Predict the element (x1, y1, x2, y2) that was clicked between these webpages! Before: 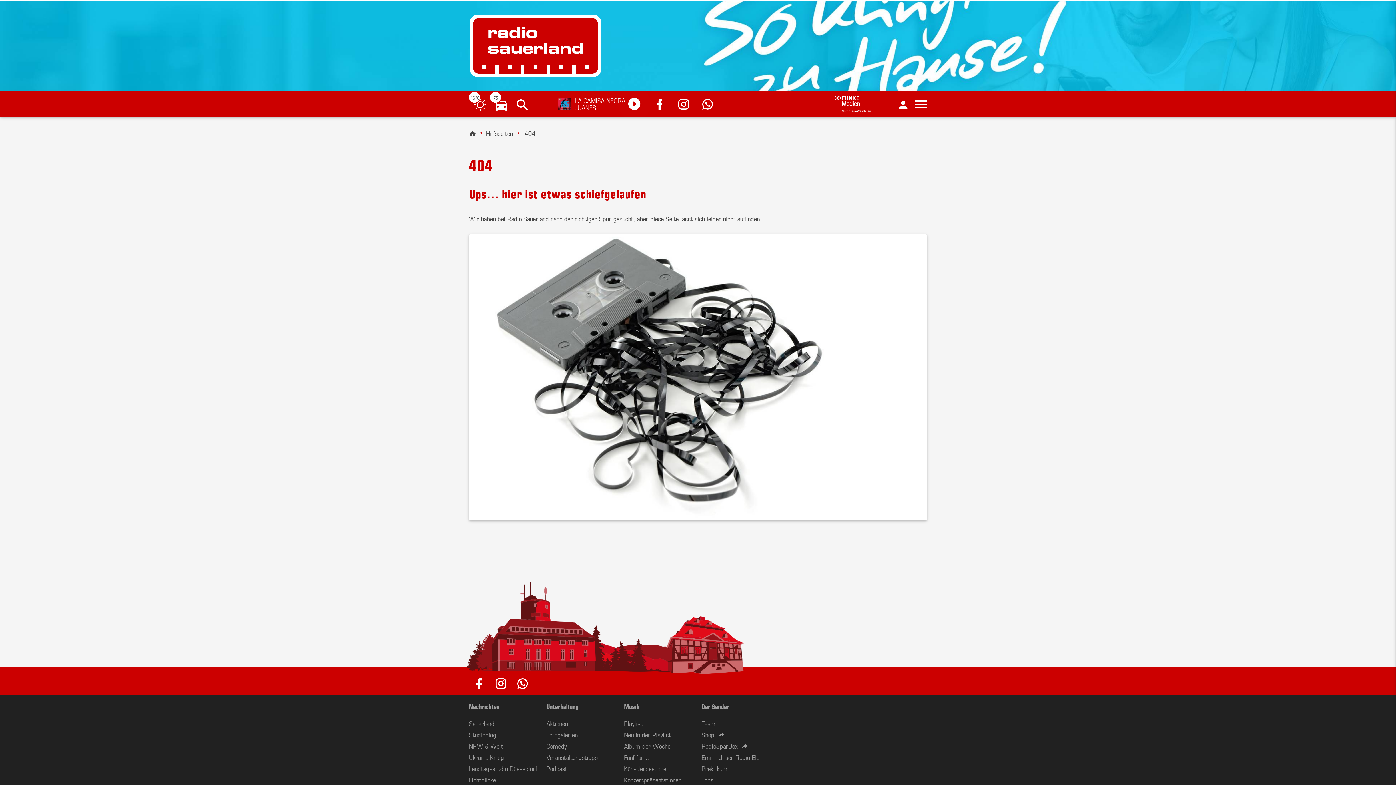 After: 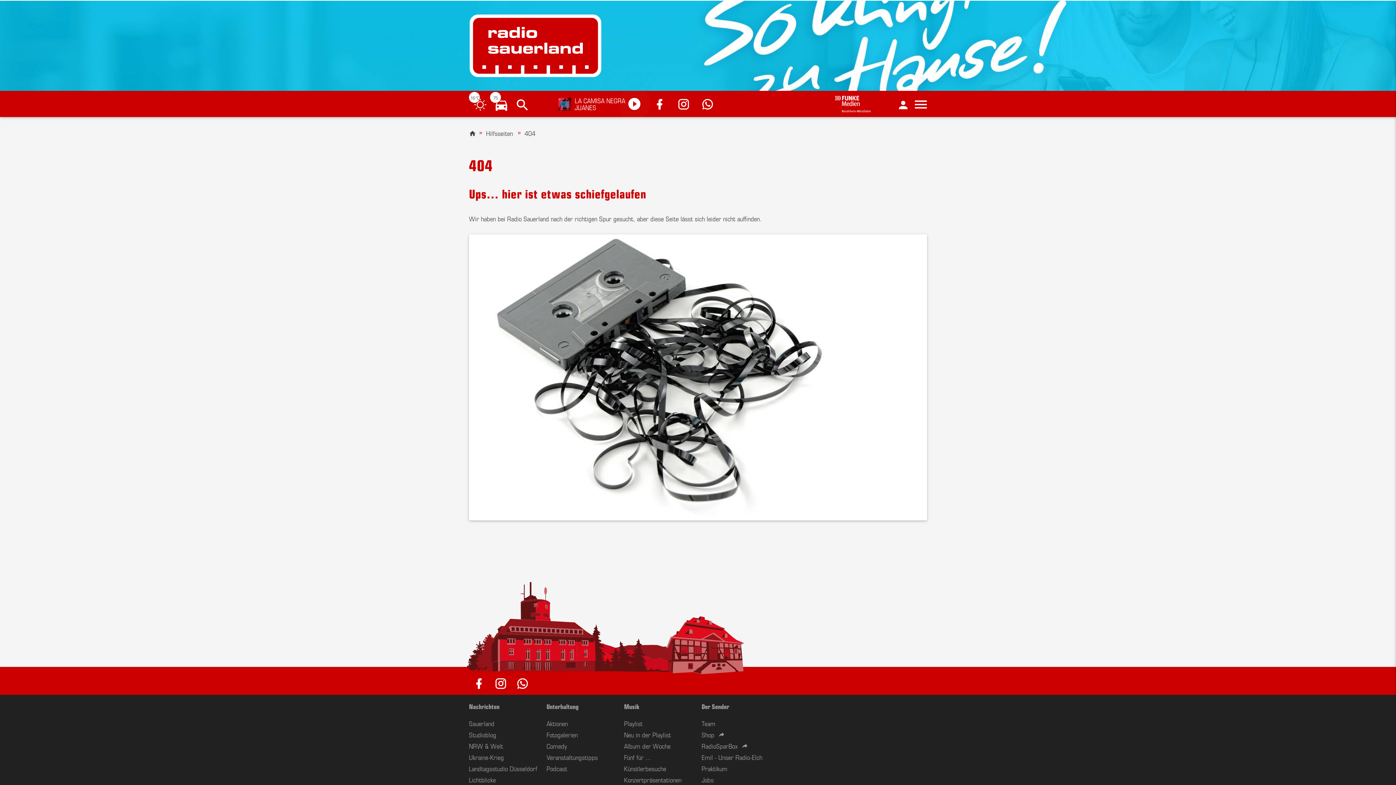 Action: bbox: (494, 678, 507, 689)